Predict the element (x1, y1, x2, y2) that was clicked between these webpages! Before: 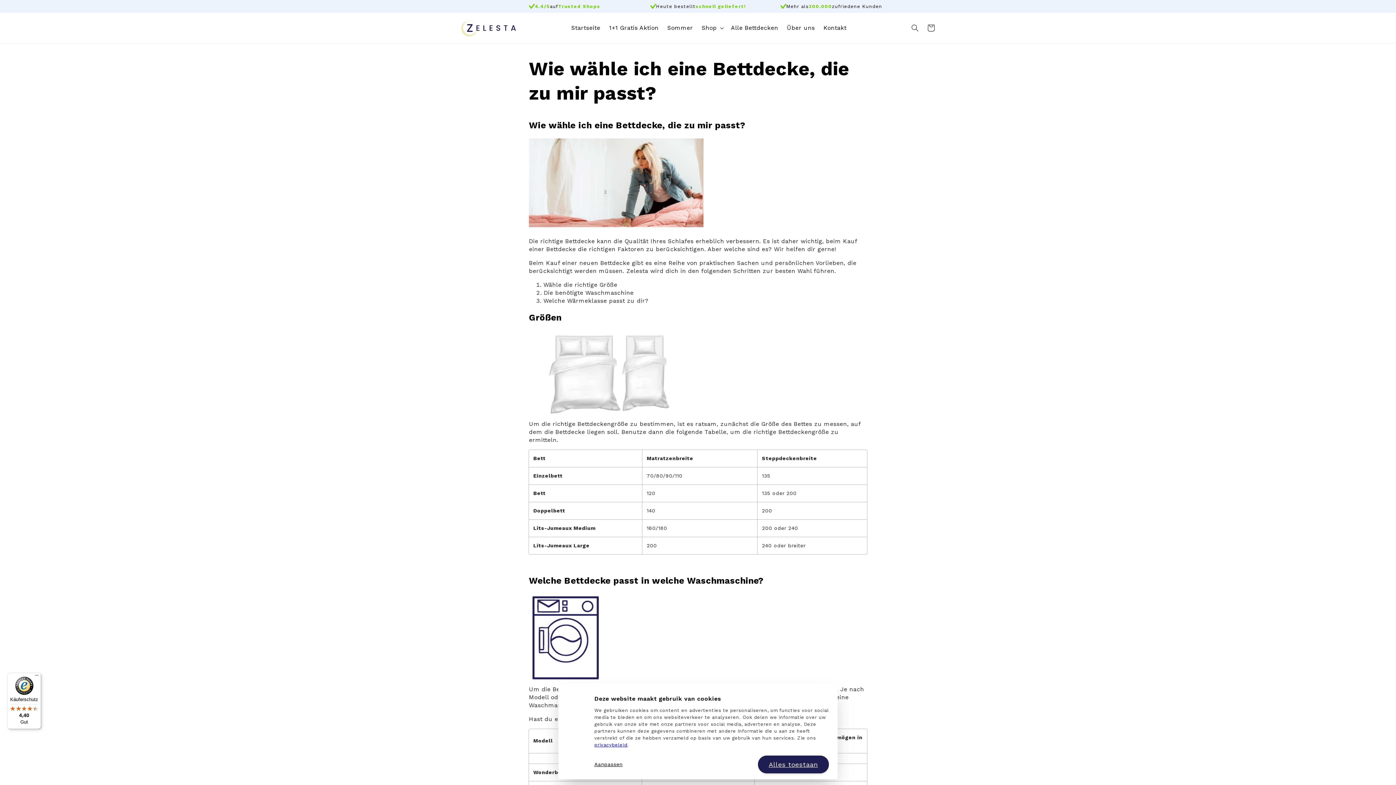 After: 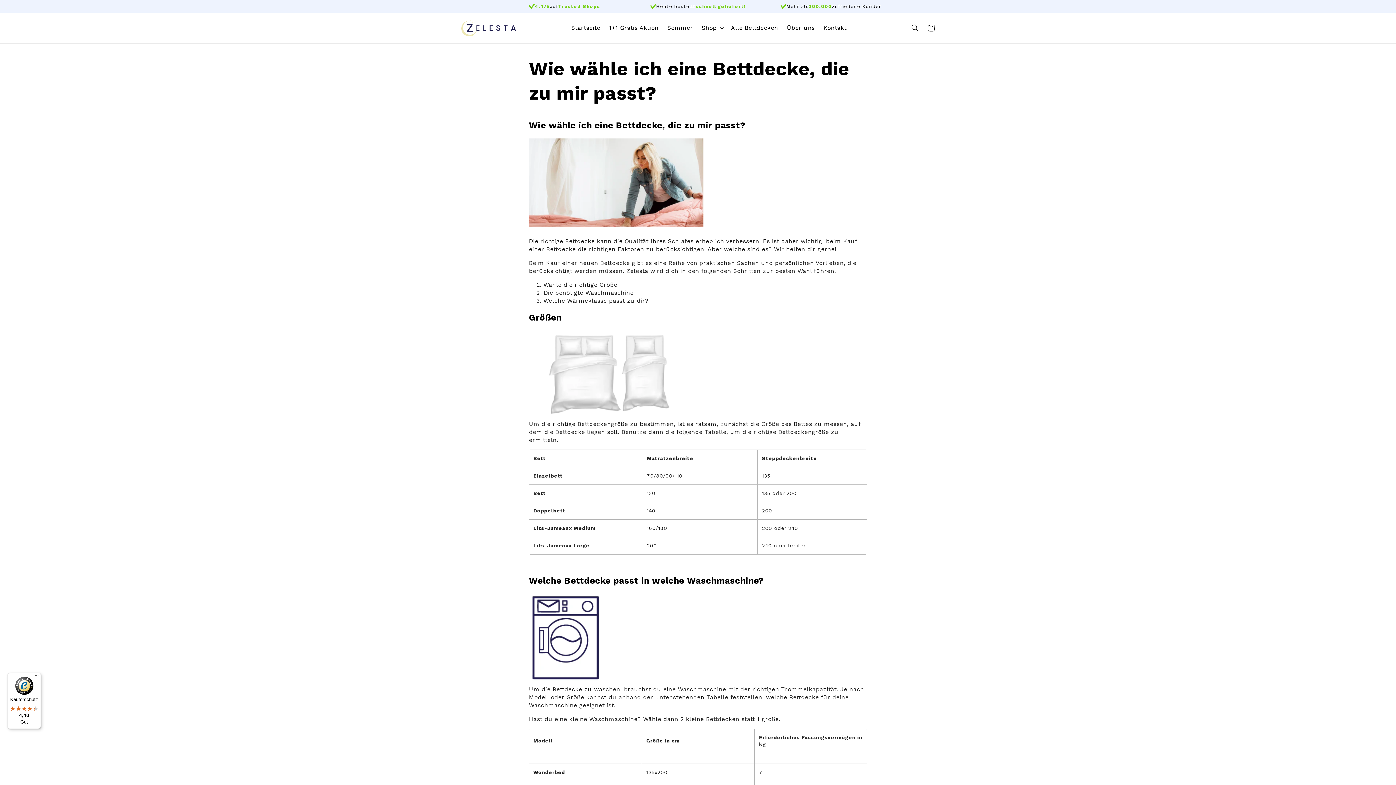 Action: bbox: (758, 756, 829, 773) label: Alles toestaan